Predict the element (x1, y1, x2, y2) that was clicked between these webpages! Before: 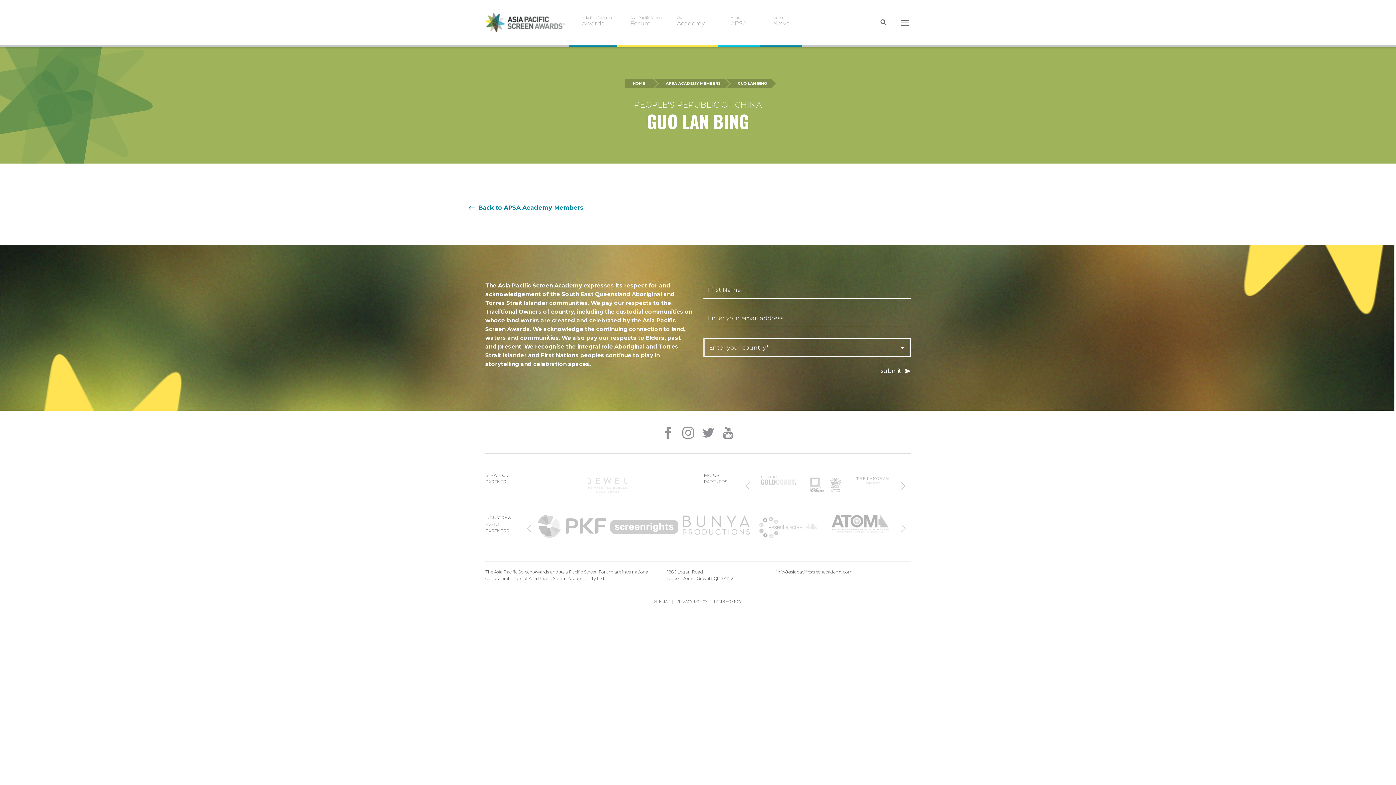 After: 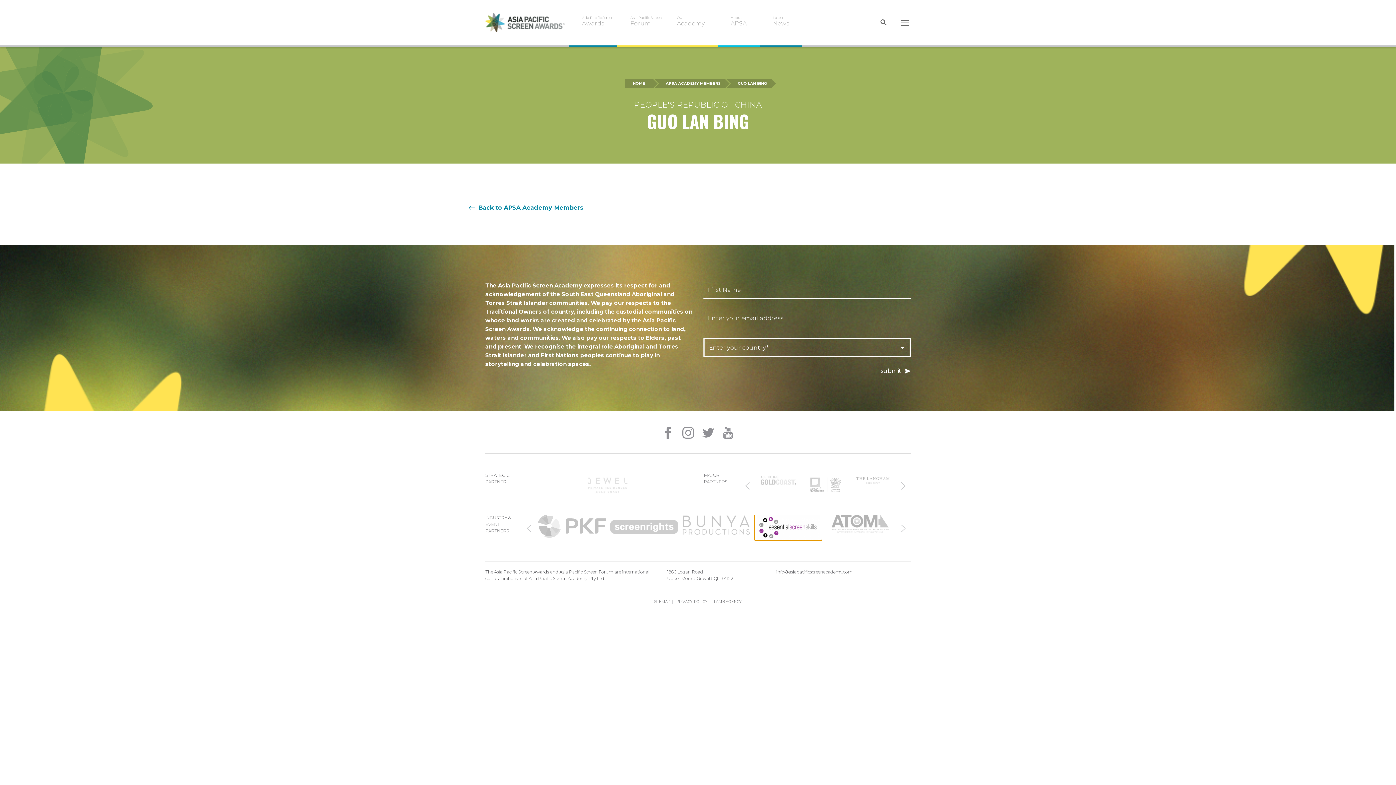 Action: bbox: (752, 514, 824, 540)